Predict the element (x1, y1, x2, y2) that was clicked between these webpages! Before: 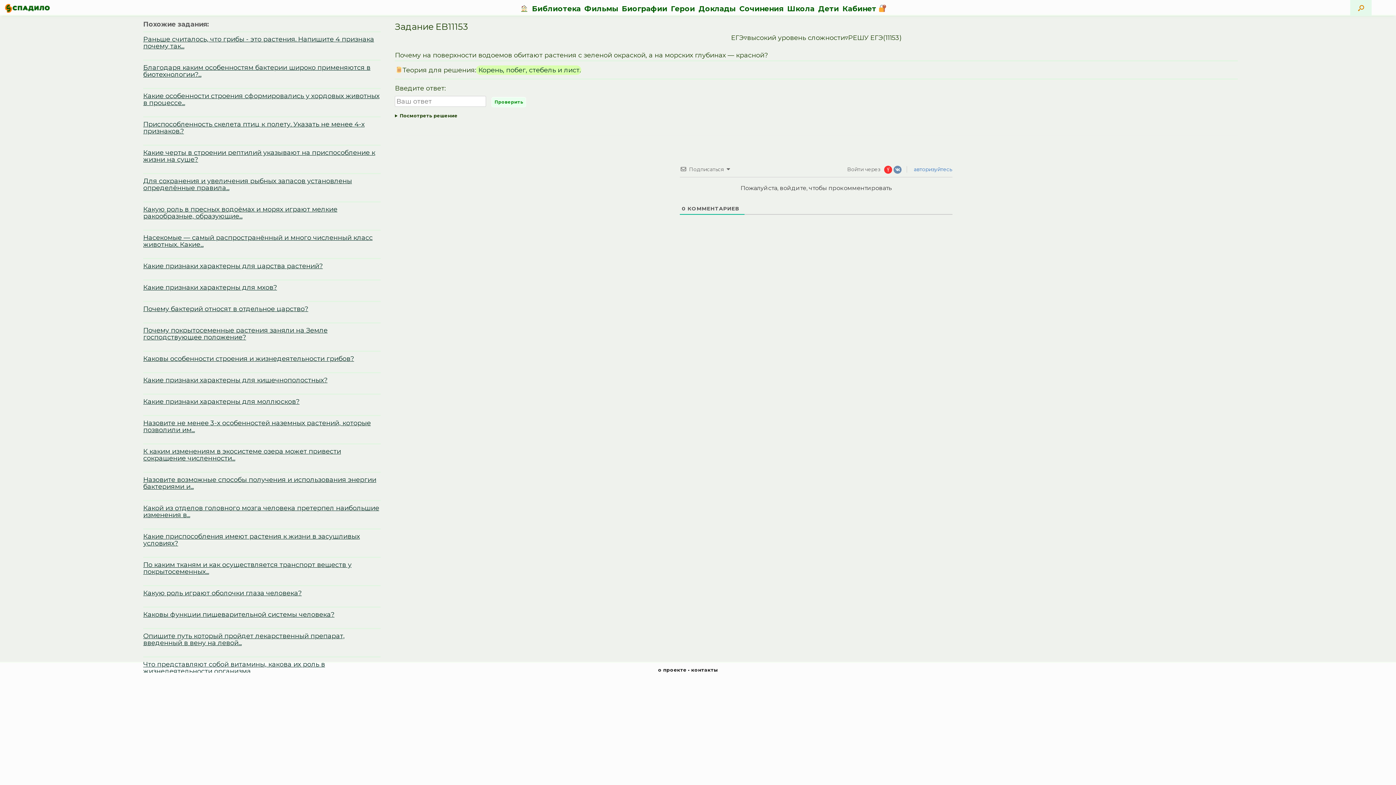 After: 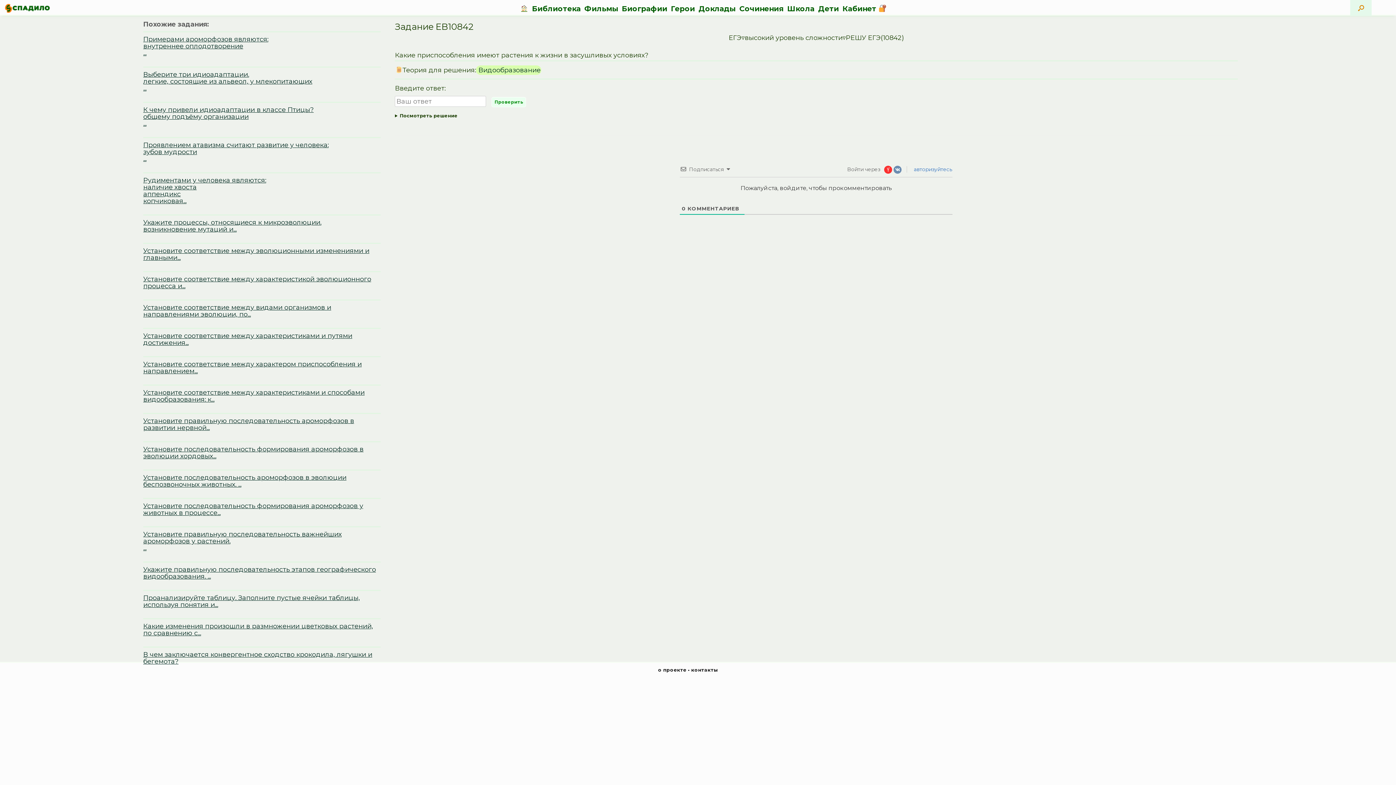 Action: label: Какие приспособления имеют растения к жизни в засушливых условиях? bbox: (143, 533, 380, 547)